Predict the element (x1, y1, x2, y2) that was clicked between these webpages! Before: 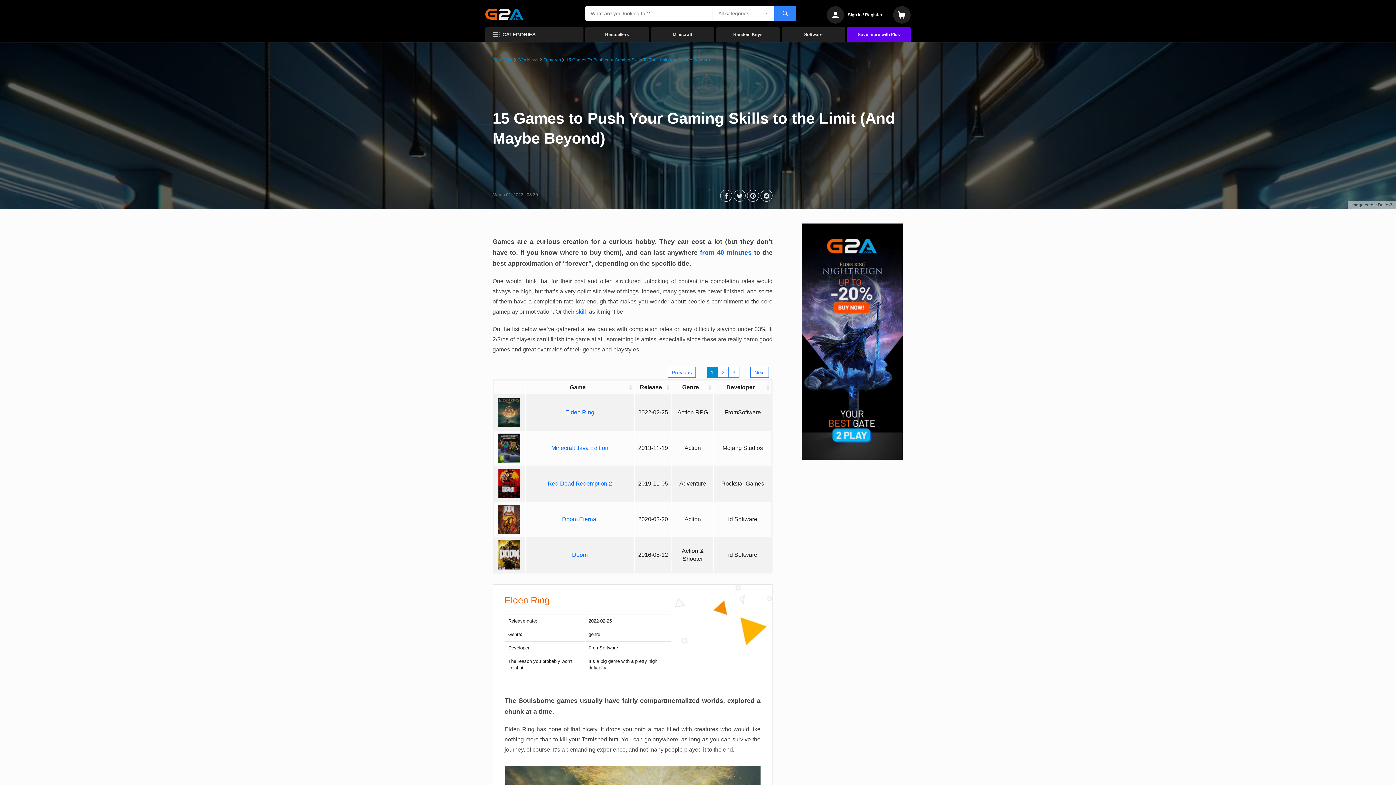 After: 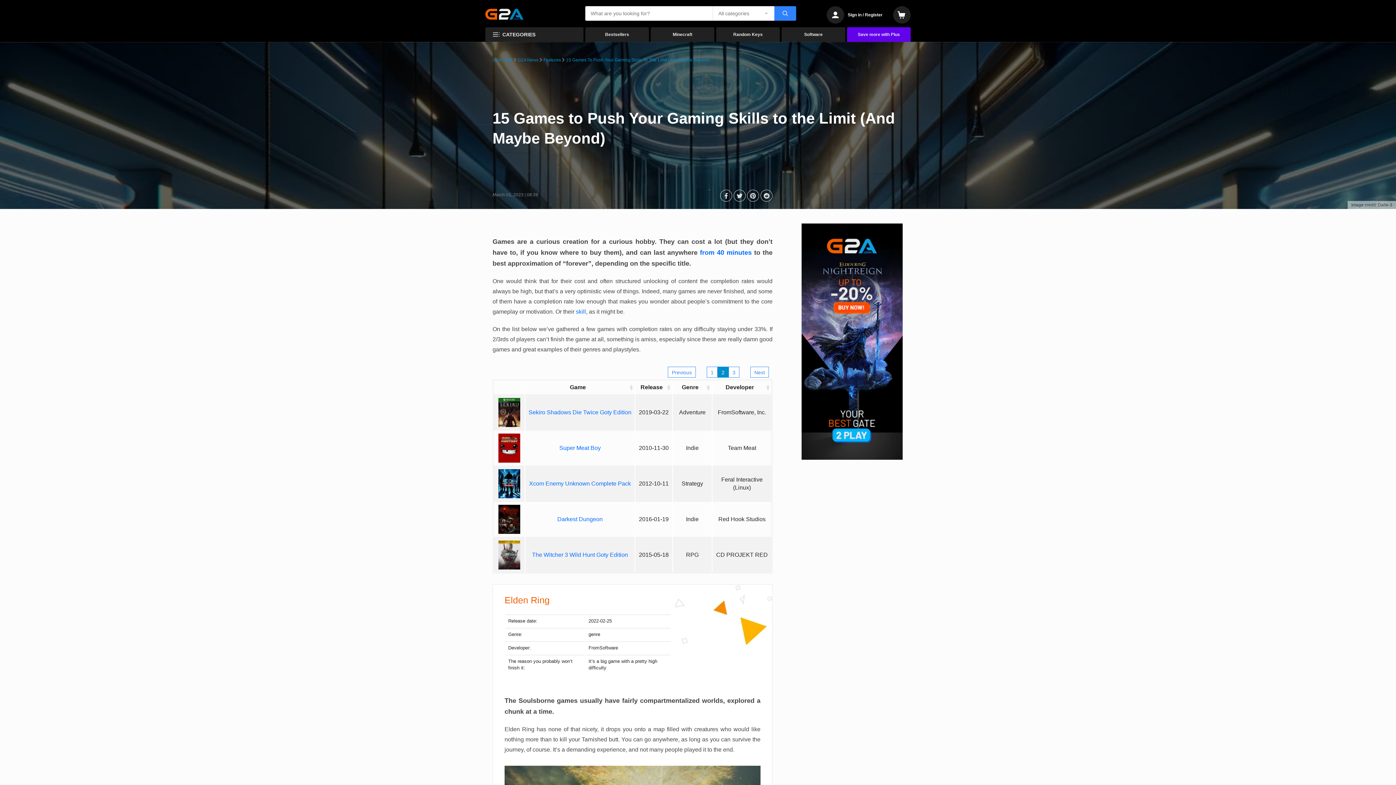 Action: bbox: (750, 366, 769, 377) label: Next